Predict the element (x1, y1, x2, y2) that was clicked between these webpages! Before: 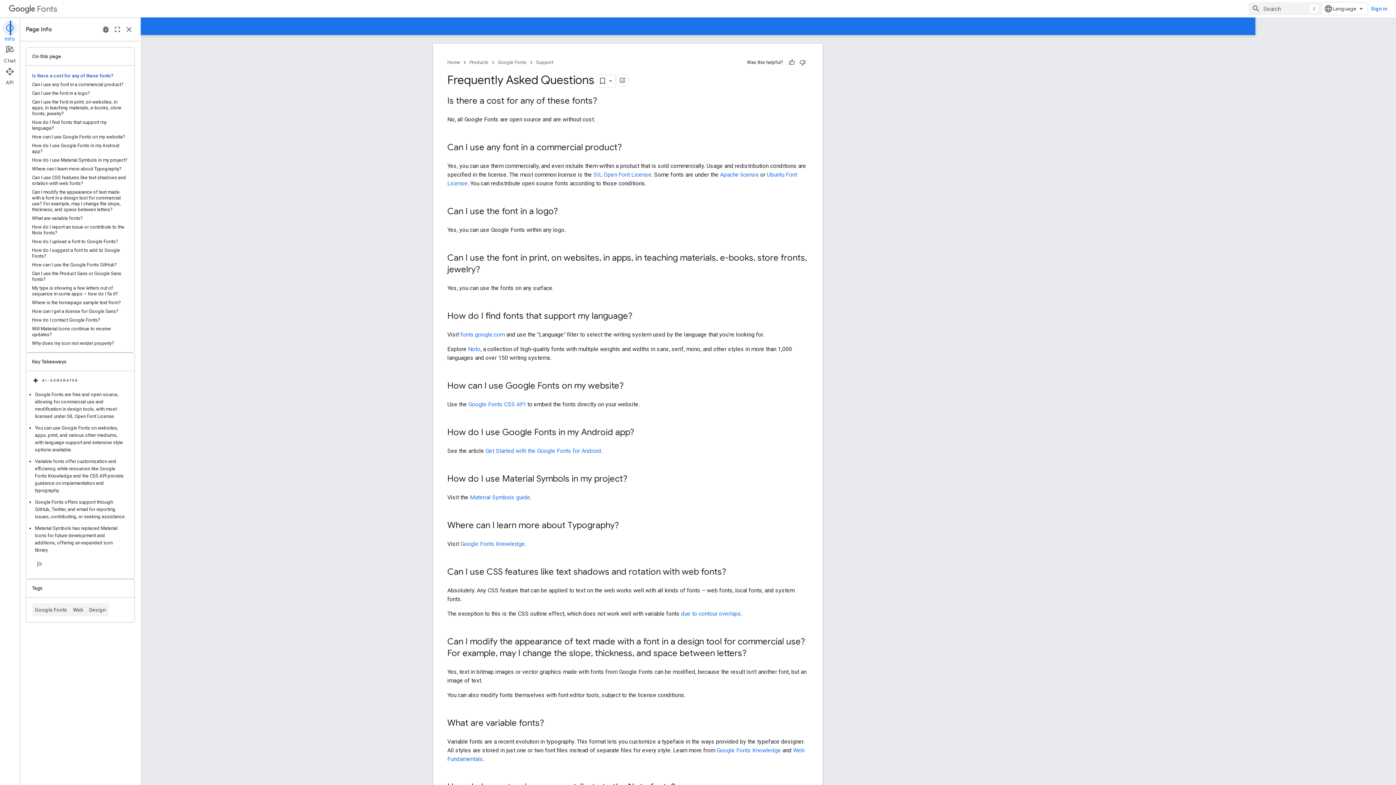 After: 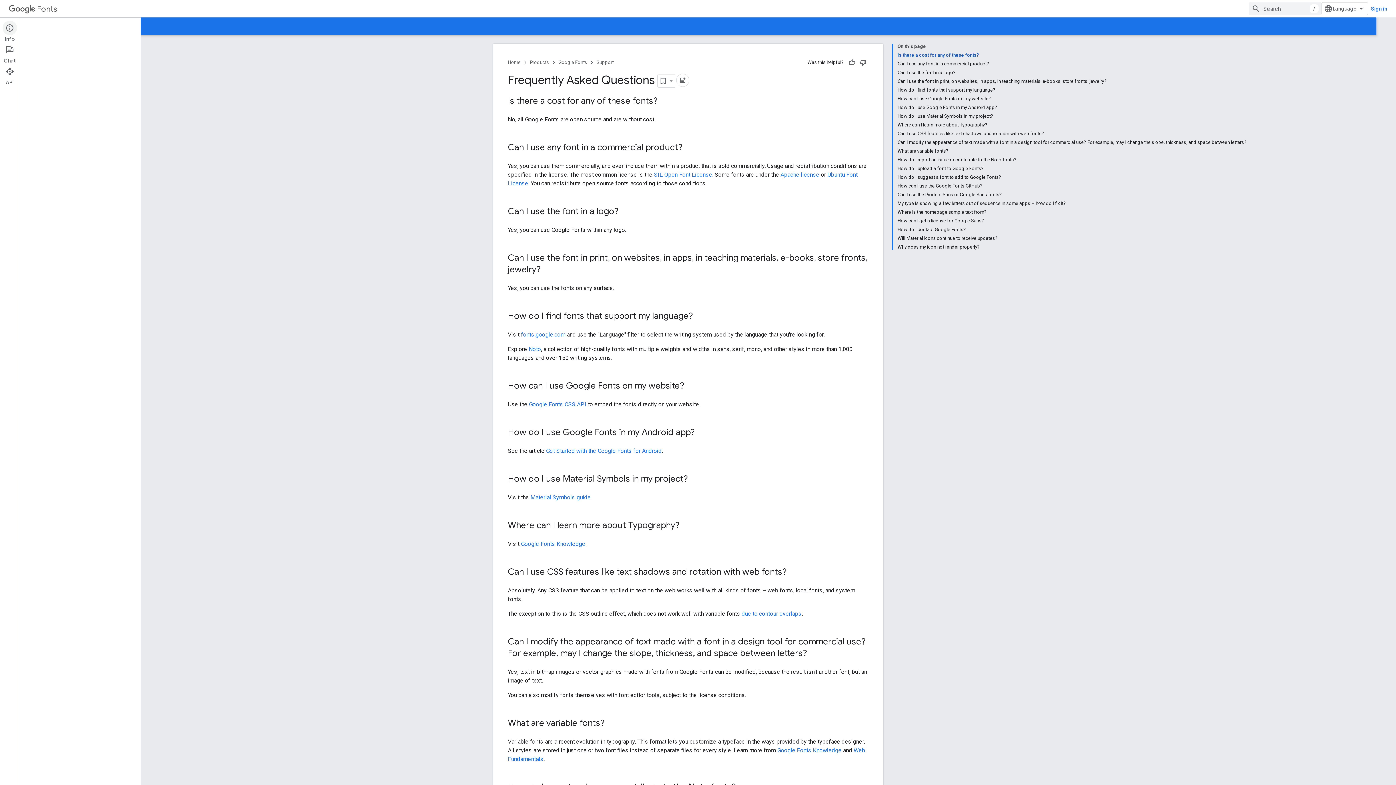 Action: label: Info bbox: (0, 20, 19, 42)